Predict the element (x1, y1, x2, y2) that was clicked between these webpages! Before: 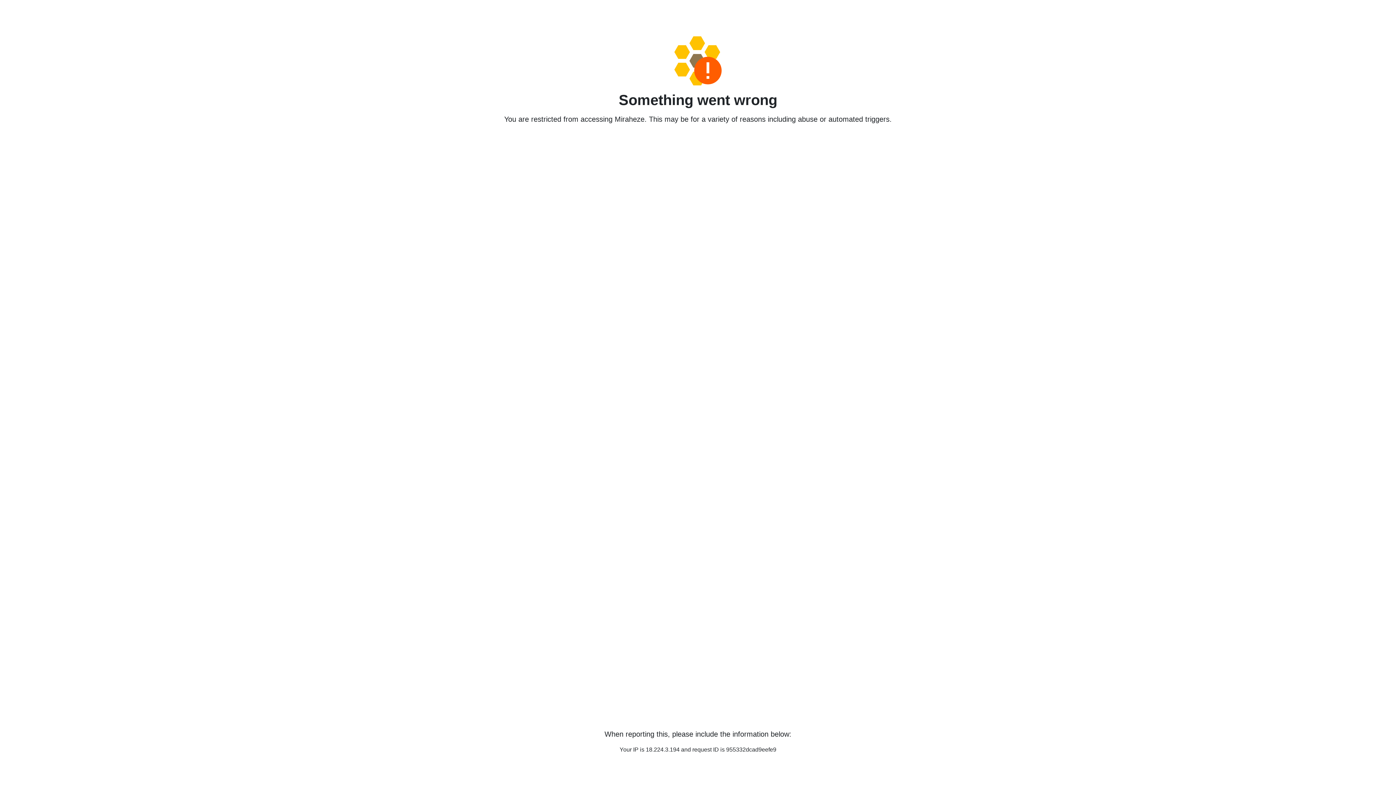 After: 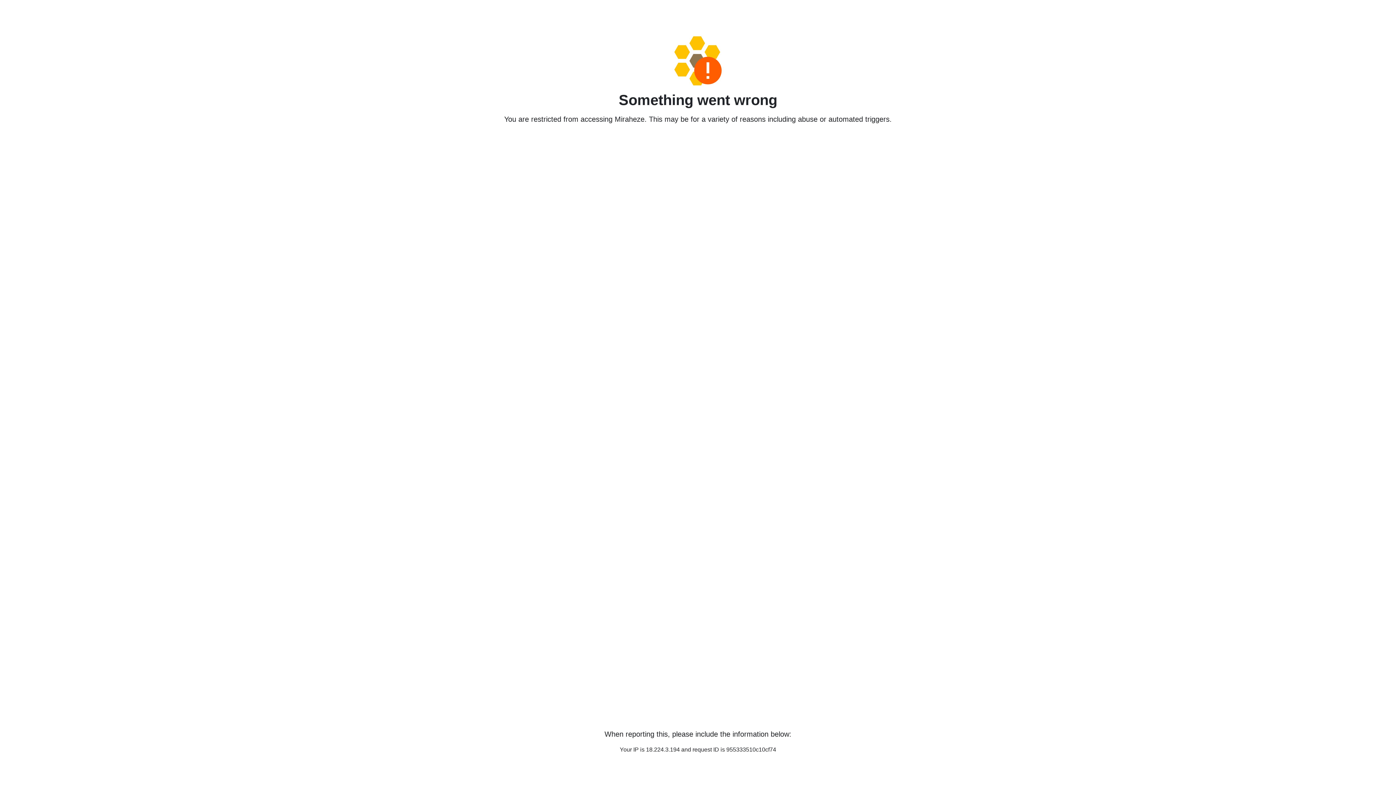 Action: bbox: (458, 36, 938, 85)